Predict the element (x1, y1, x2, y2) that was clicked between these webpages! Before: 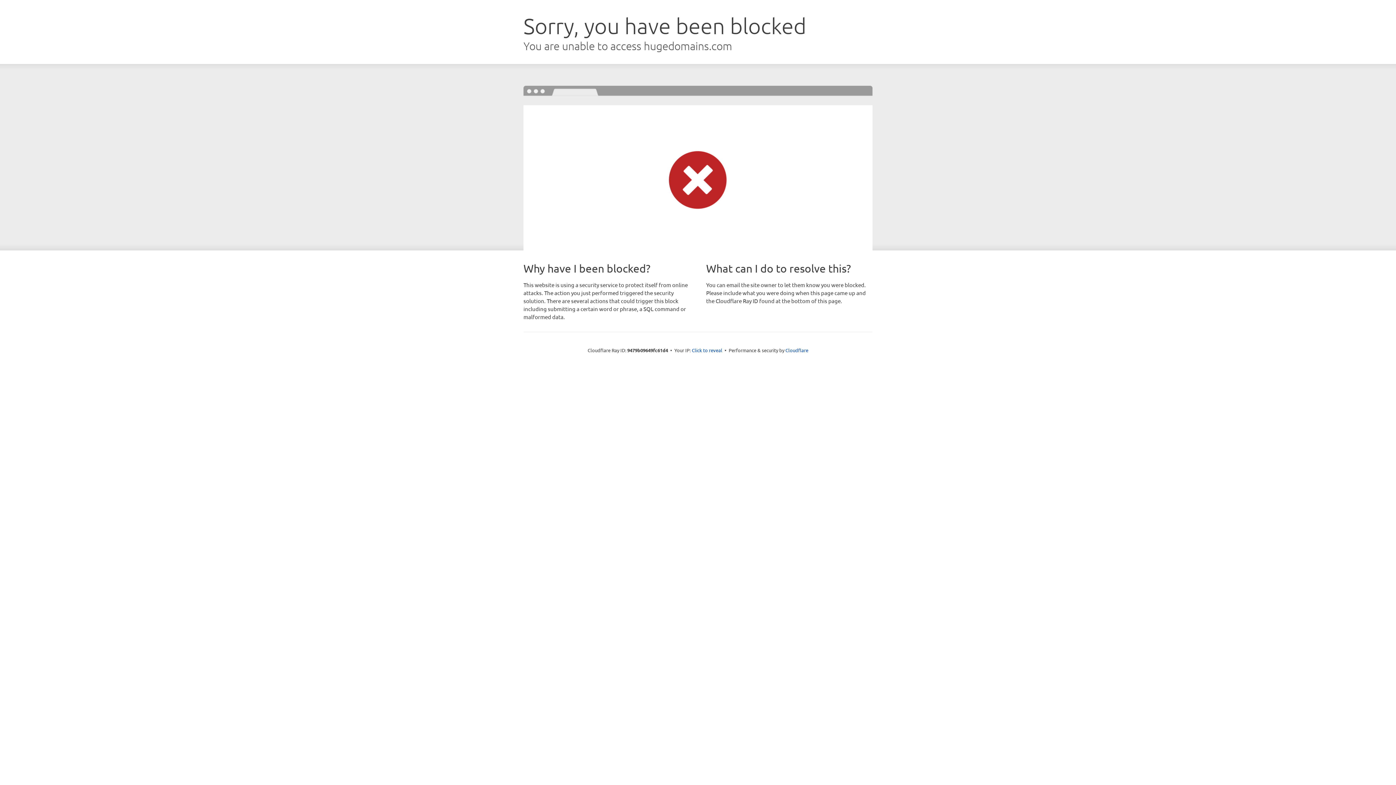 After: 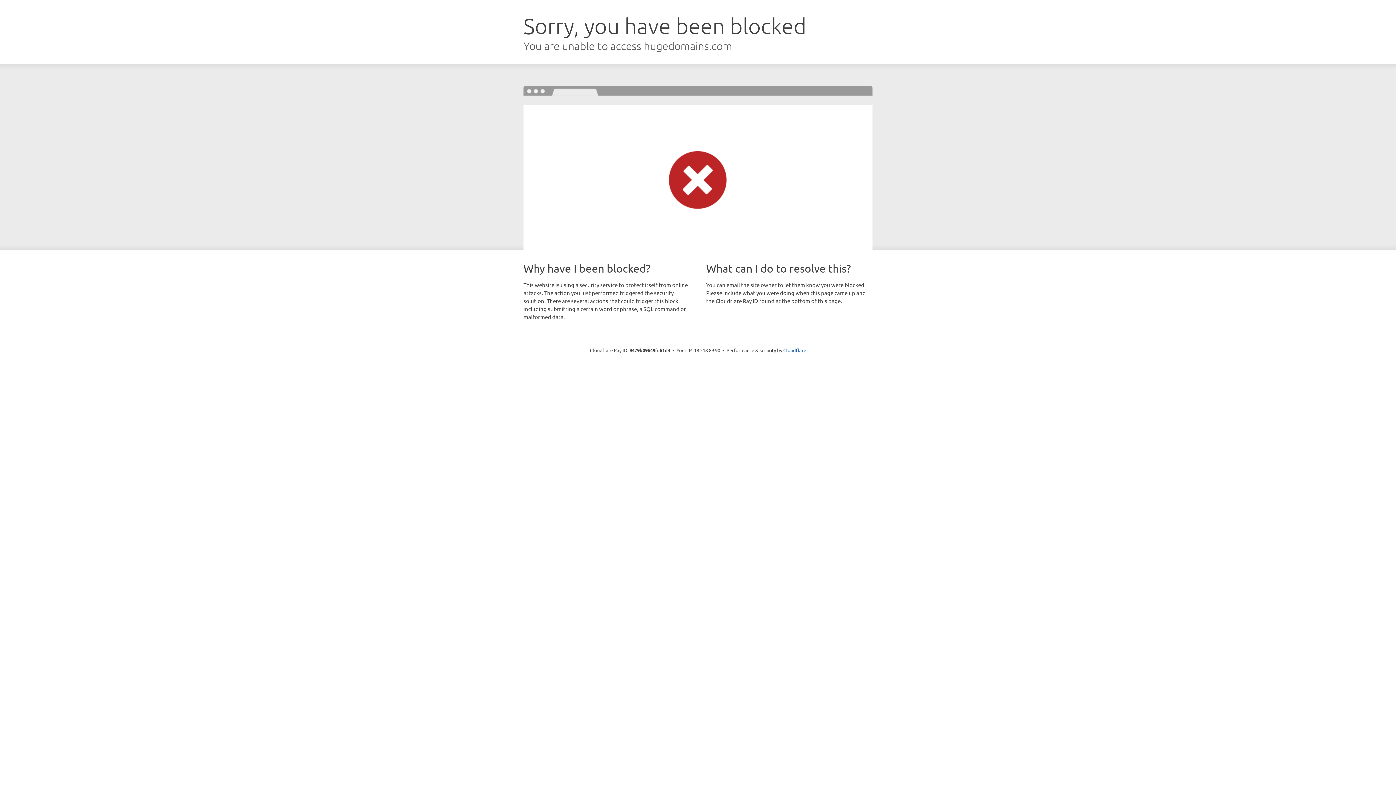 Action: bbox: (692, 346, 722, 353) label: Click to reveal